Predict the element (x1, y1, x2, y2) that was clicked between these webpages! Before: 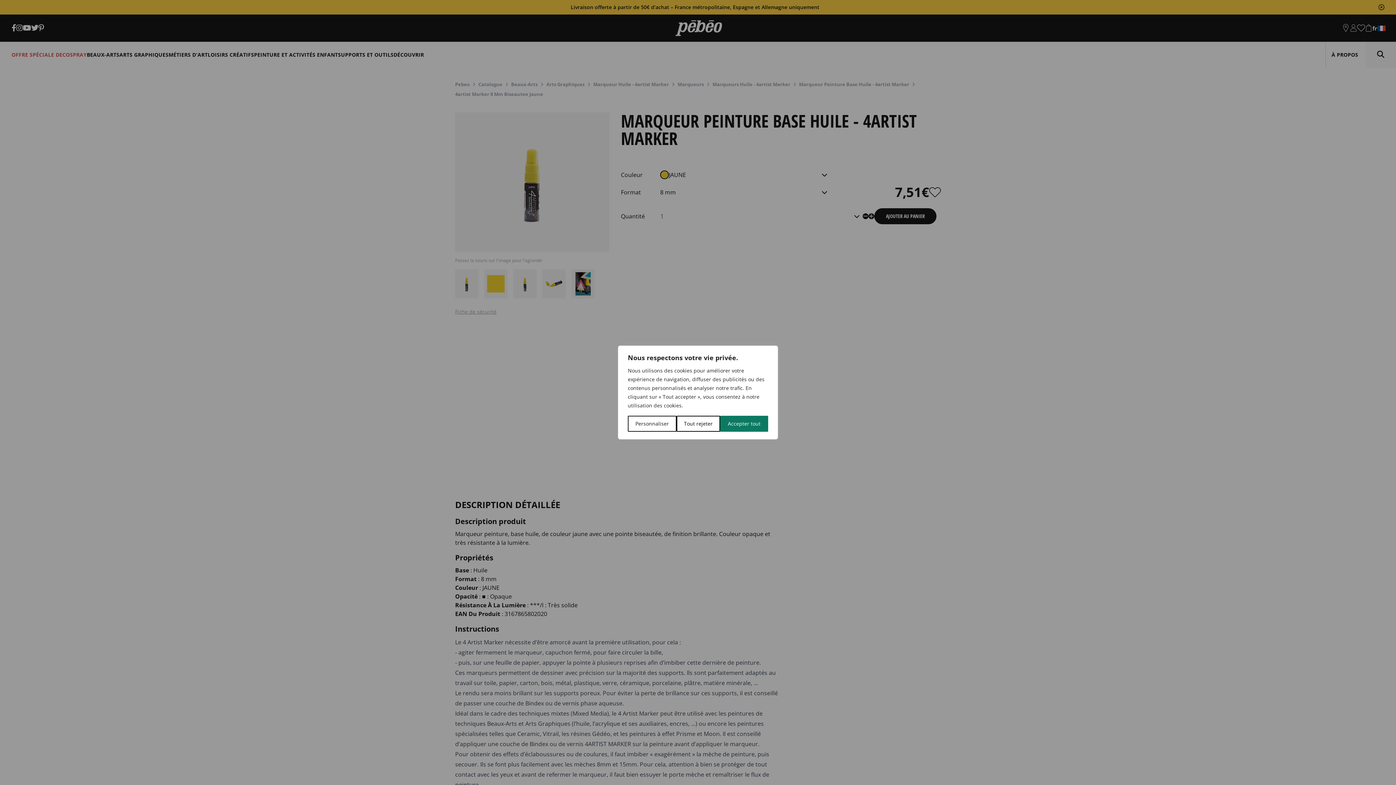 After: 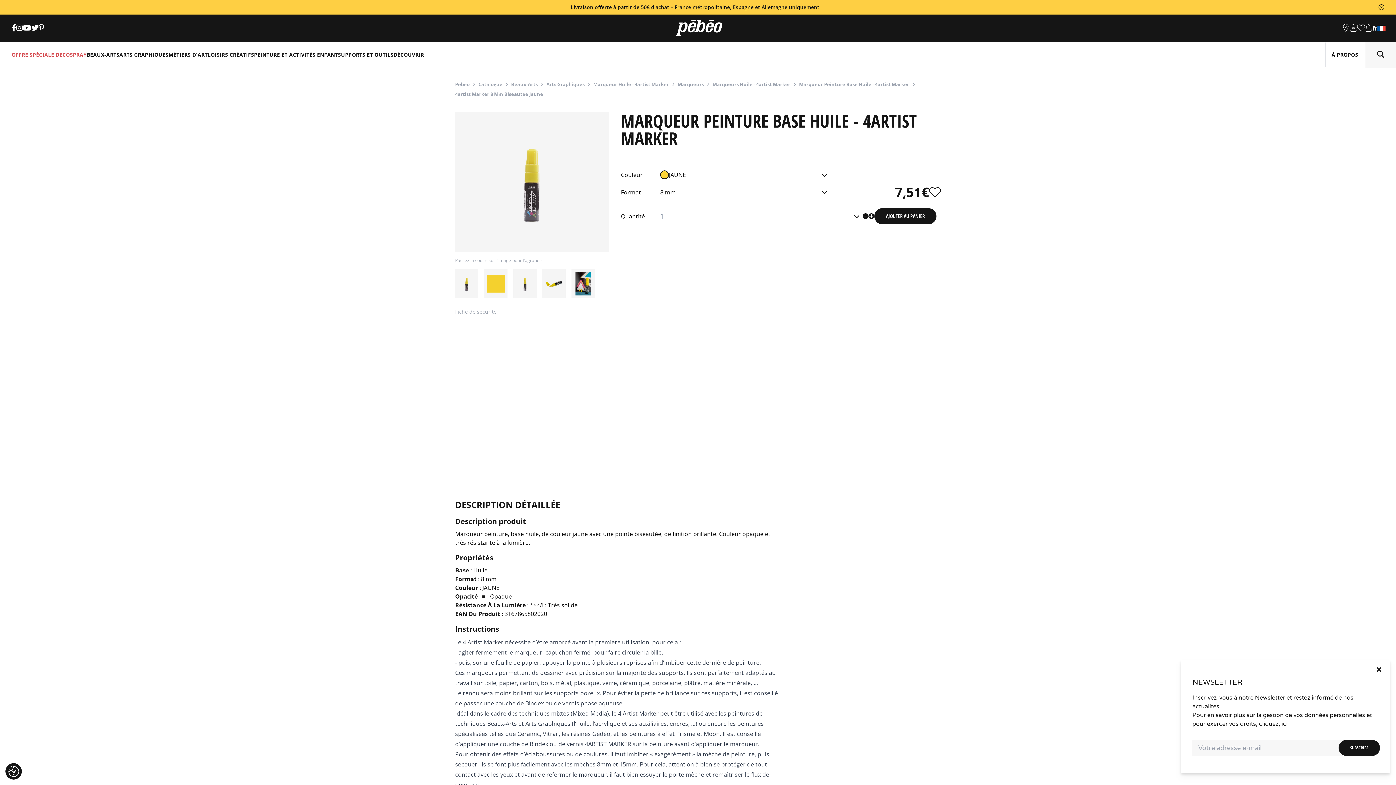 Action: label: Accepter tout bbox: (720, 416, 768, 432)